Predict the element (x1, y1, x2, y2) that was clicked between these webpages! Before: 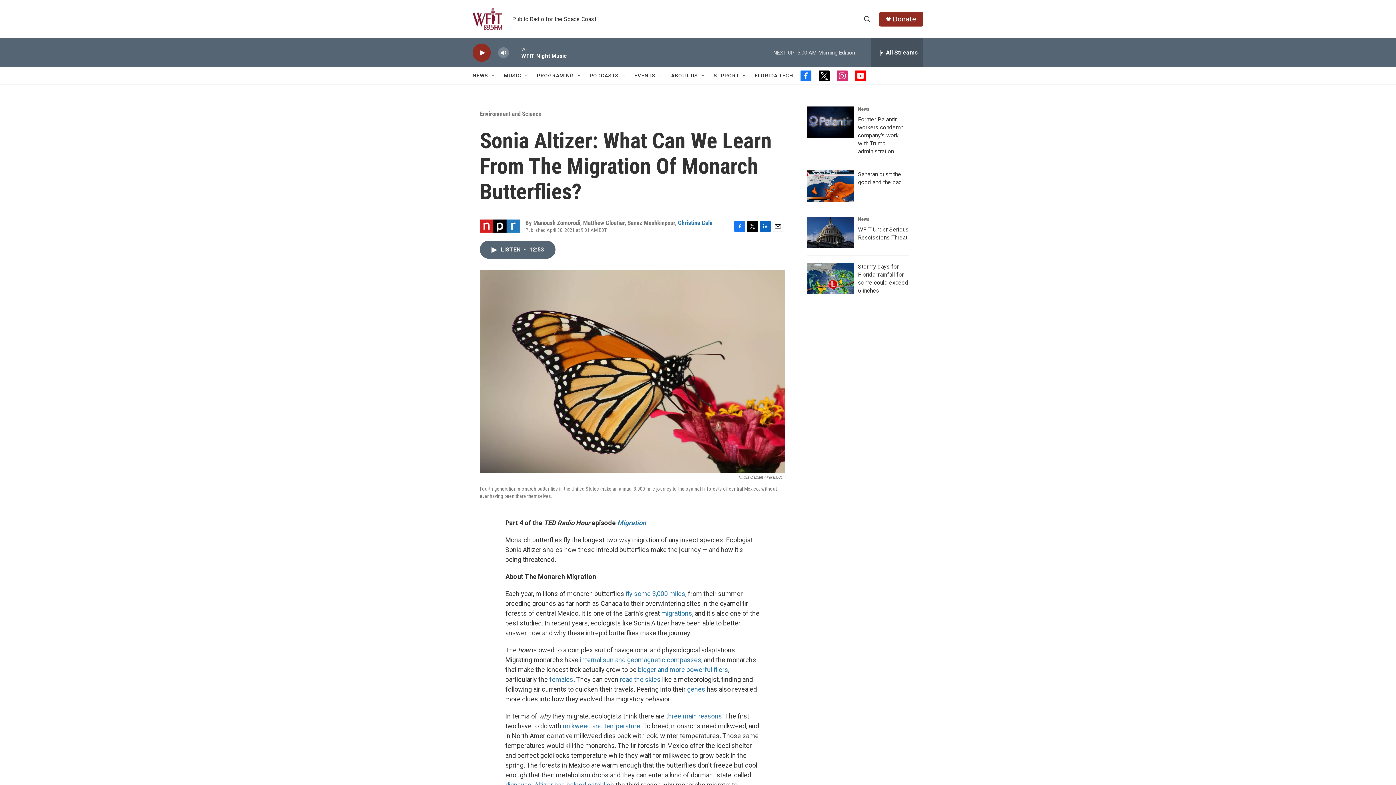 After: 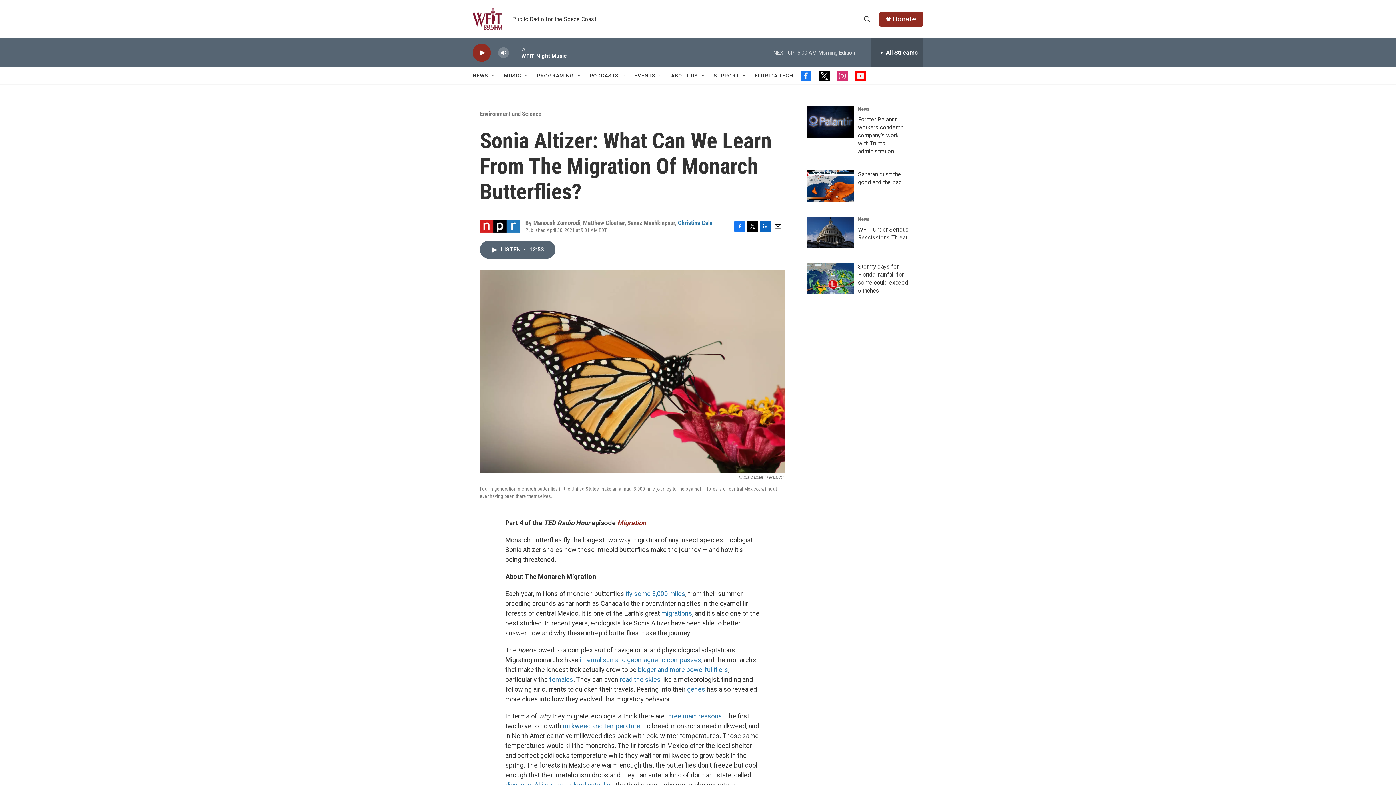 Action: label: Migration bbox: (617, 519, 646, 527)